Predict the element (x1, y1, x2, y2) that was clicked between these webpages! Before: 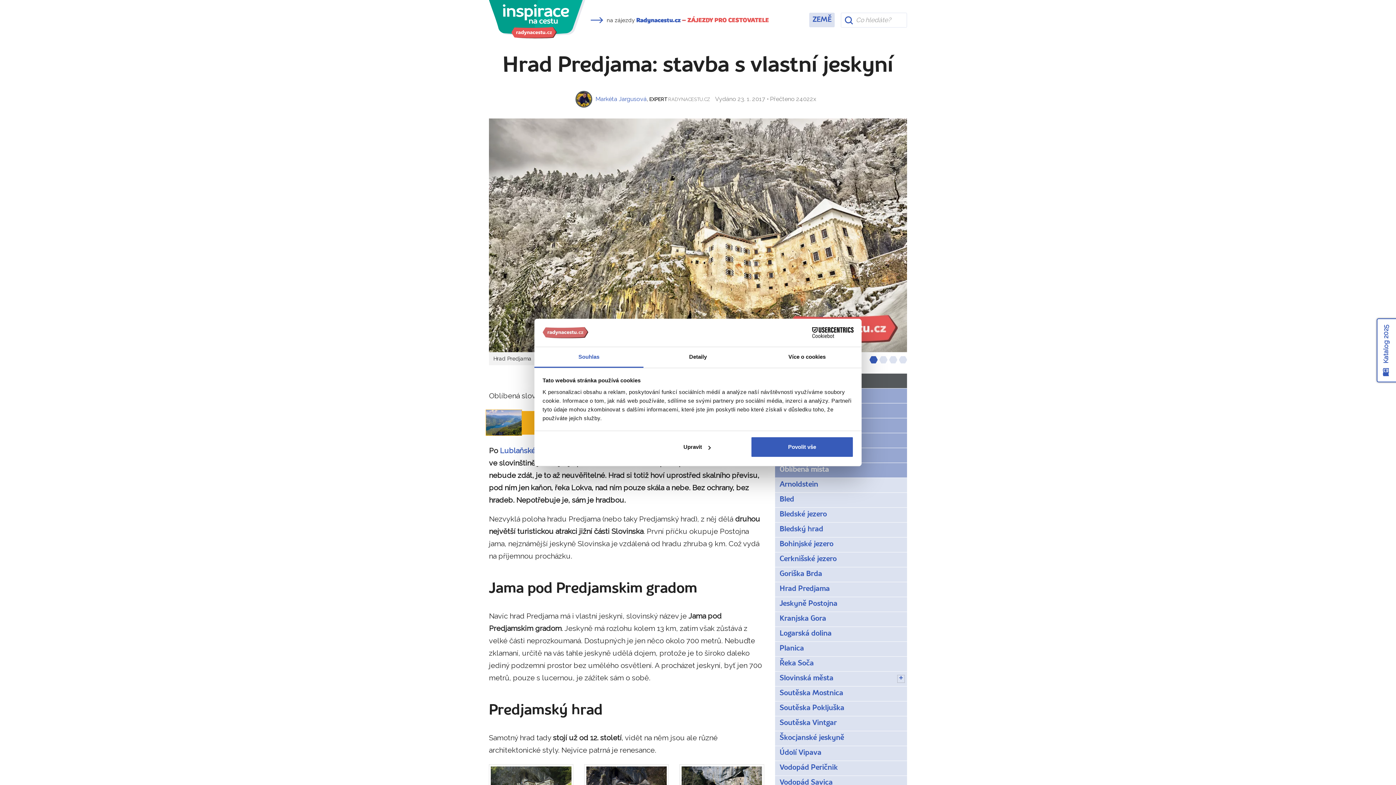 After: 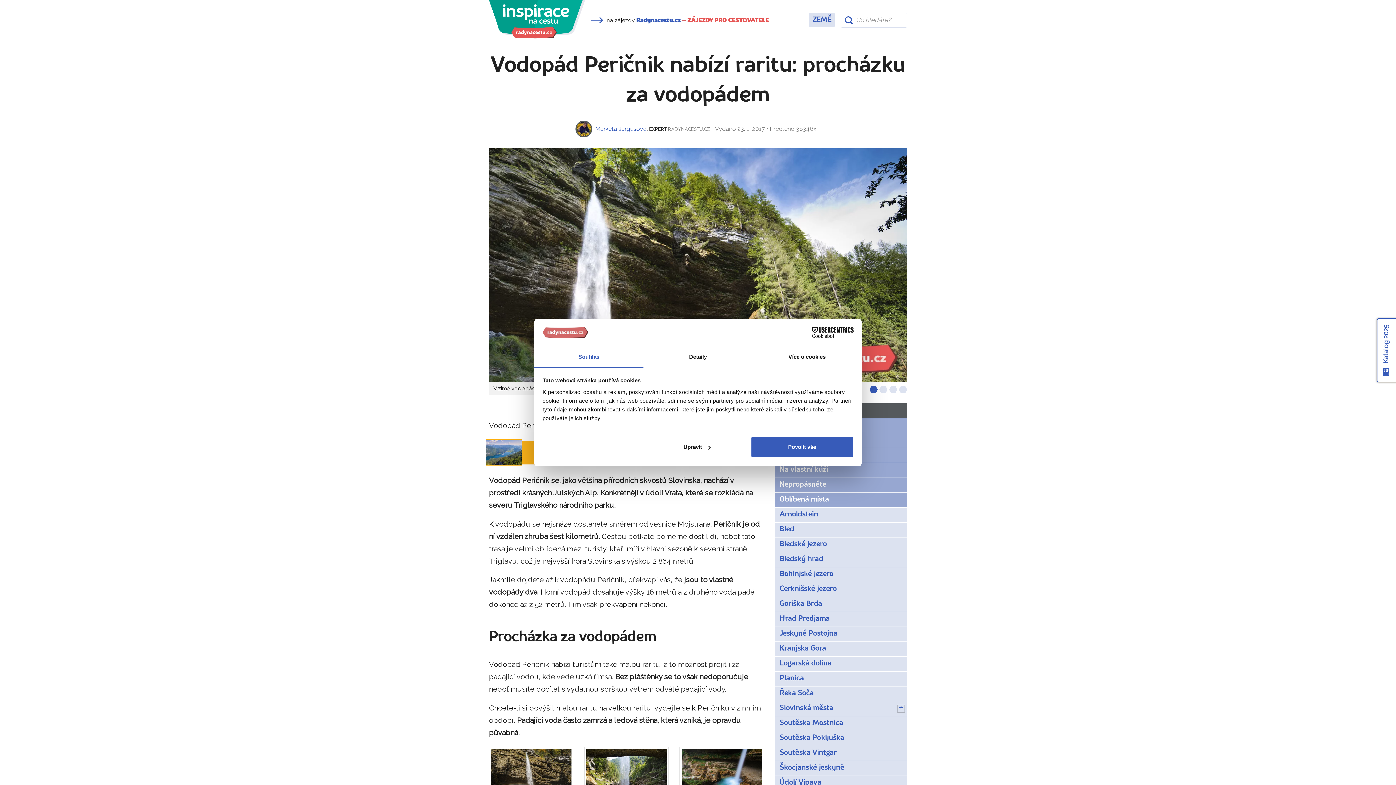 Action: bbox: (775, 761, 907, 776) label: Vodopád Peričnik